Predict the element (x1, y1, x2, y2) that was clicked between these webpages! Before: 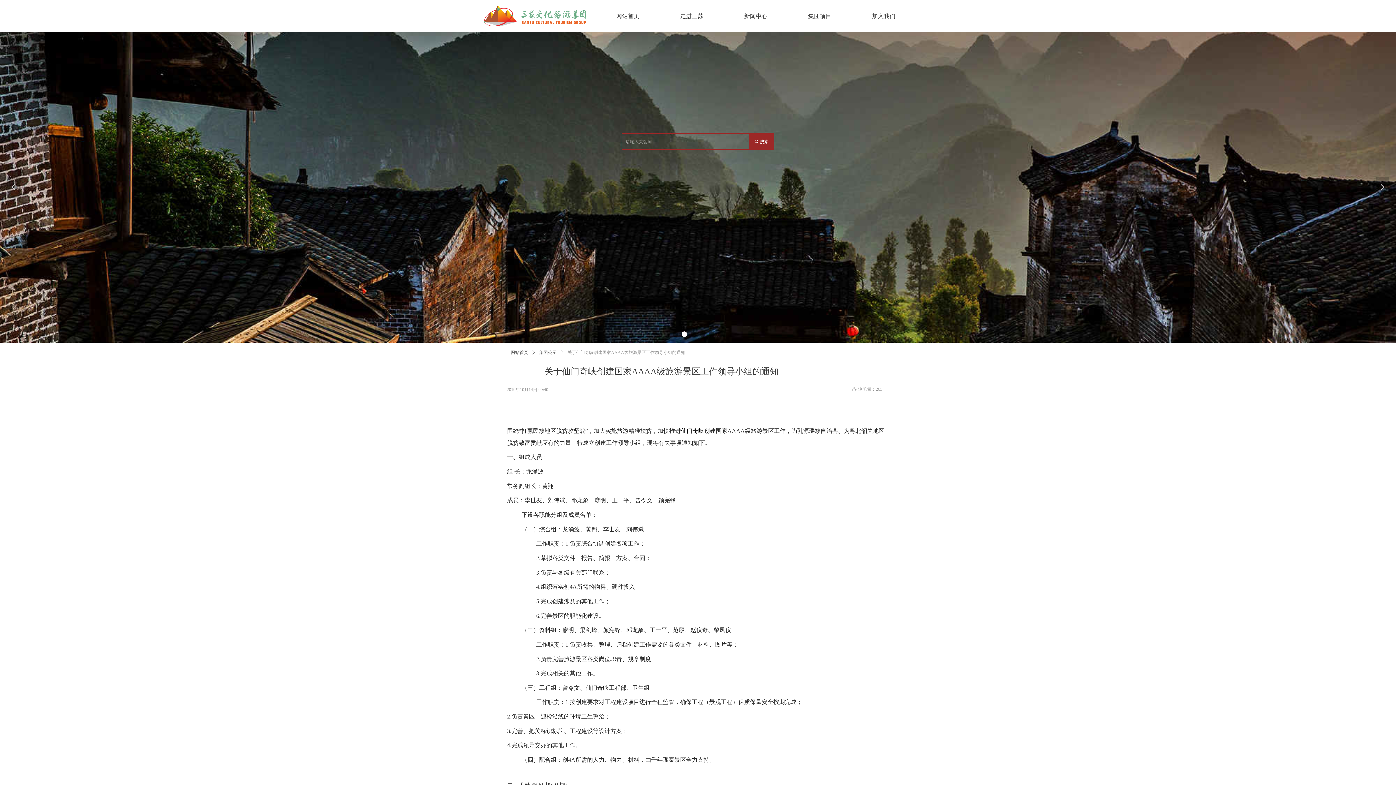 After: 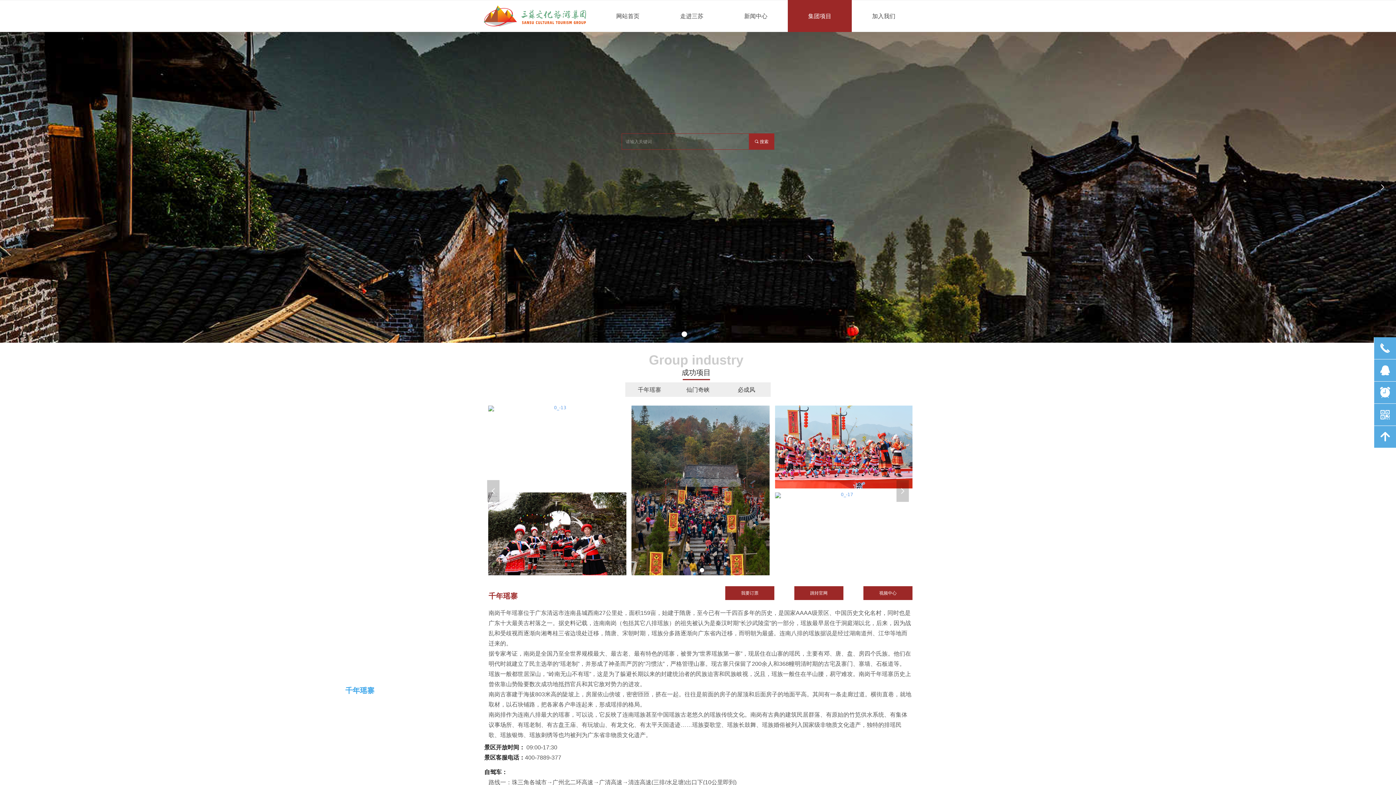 Action: bbox: (788, 0, 852, 32) label: 集团项目